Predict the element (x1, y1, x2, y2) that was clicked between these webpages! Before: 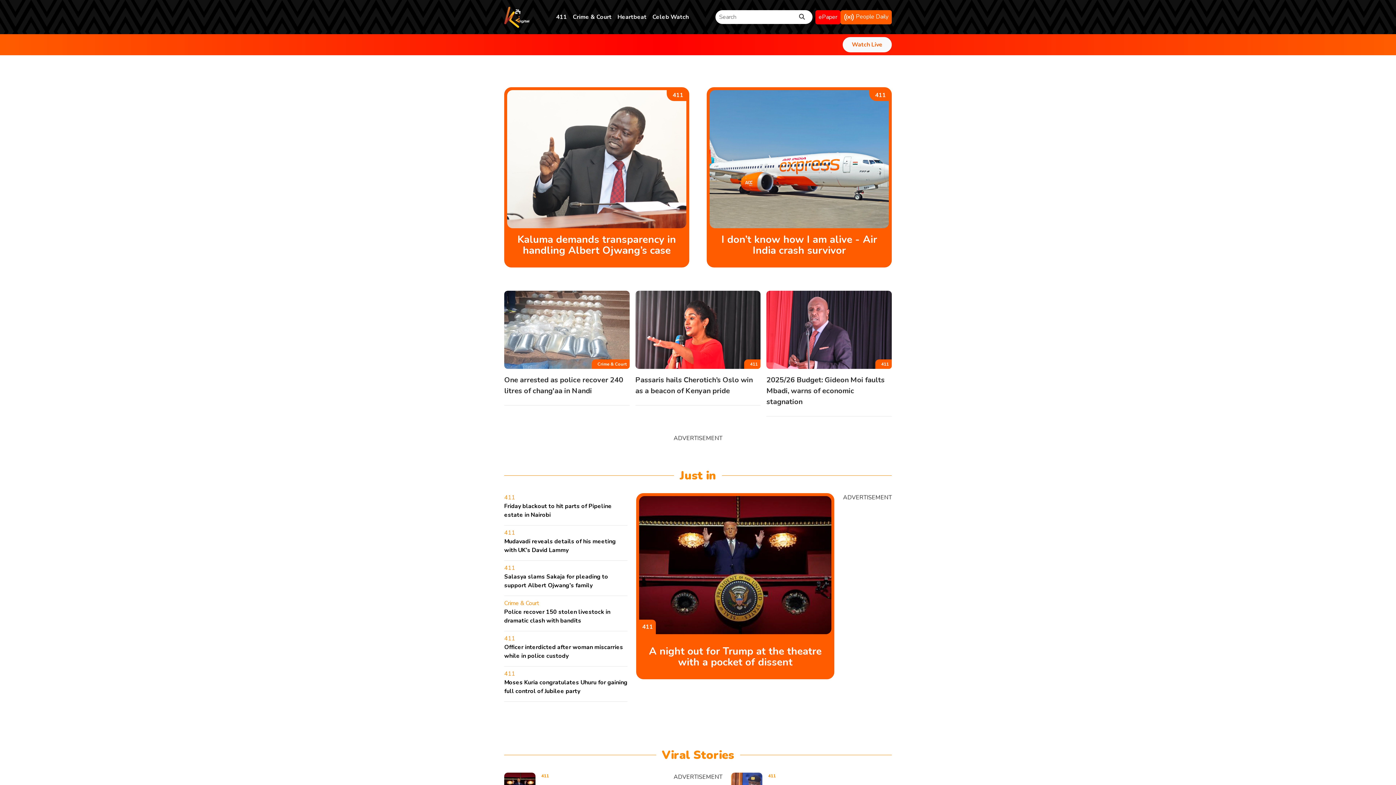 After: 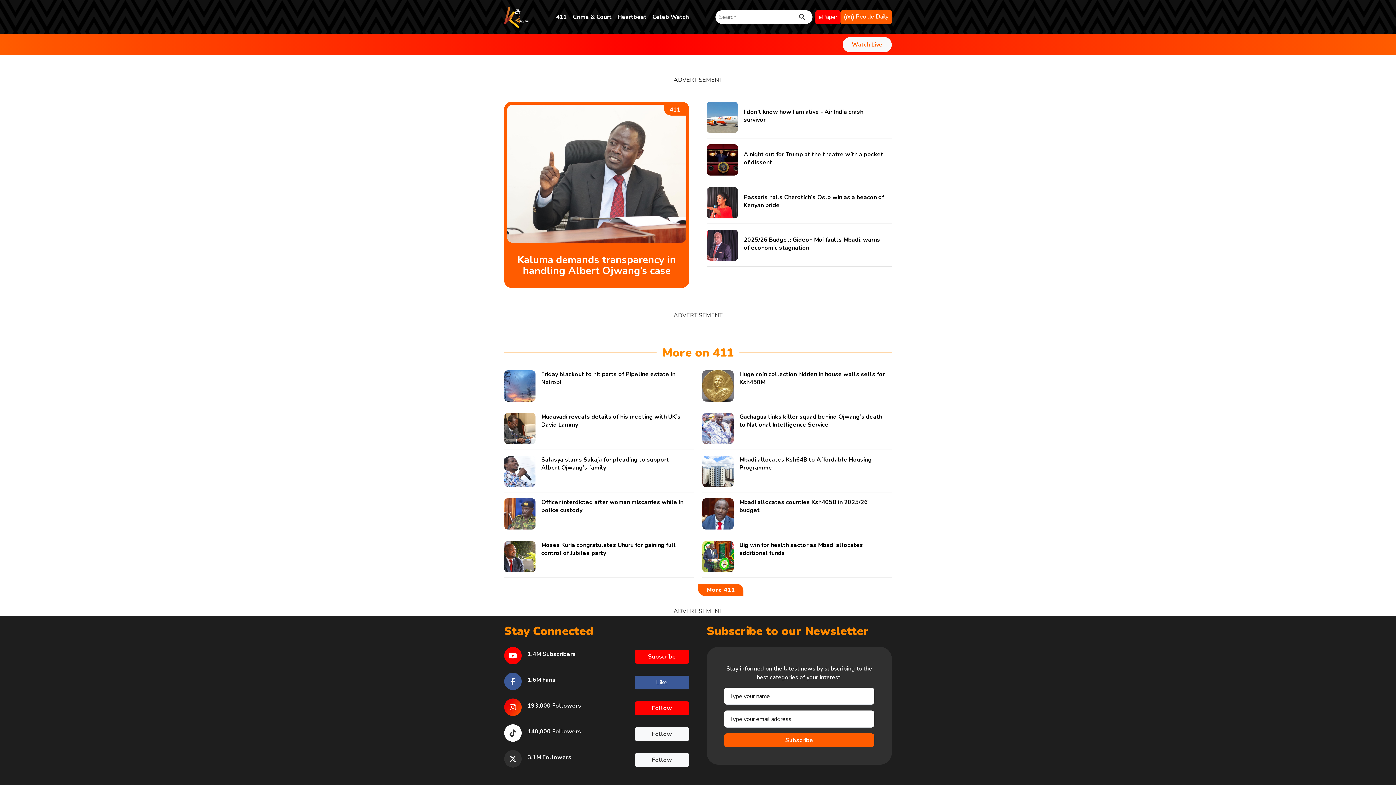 Action: bbox: (553, 9, 570, 24) label: 411